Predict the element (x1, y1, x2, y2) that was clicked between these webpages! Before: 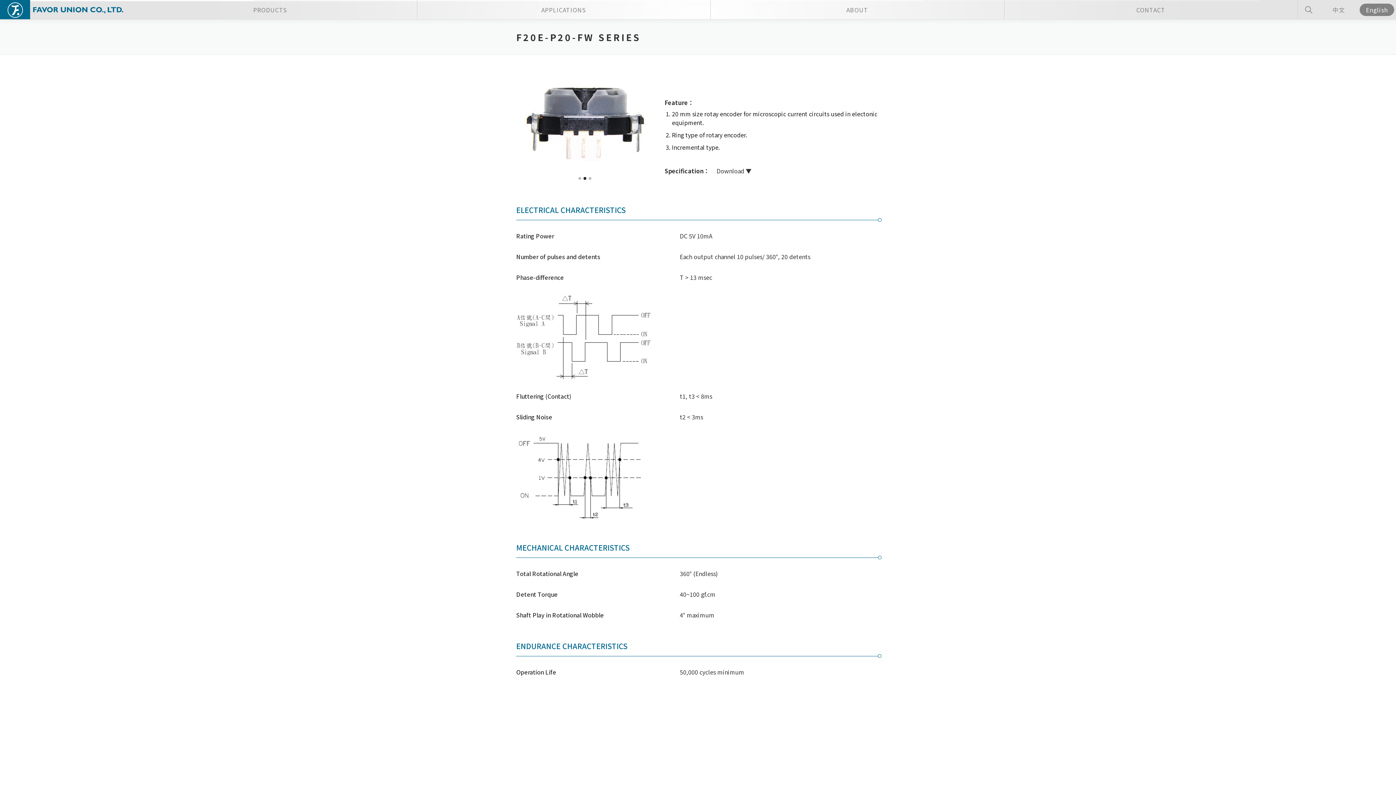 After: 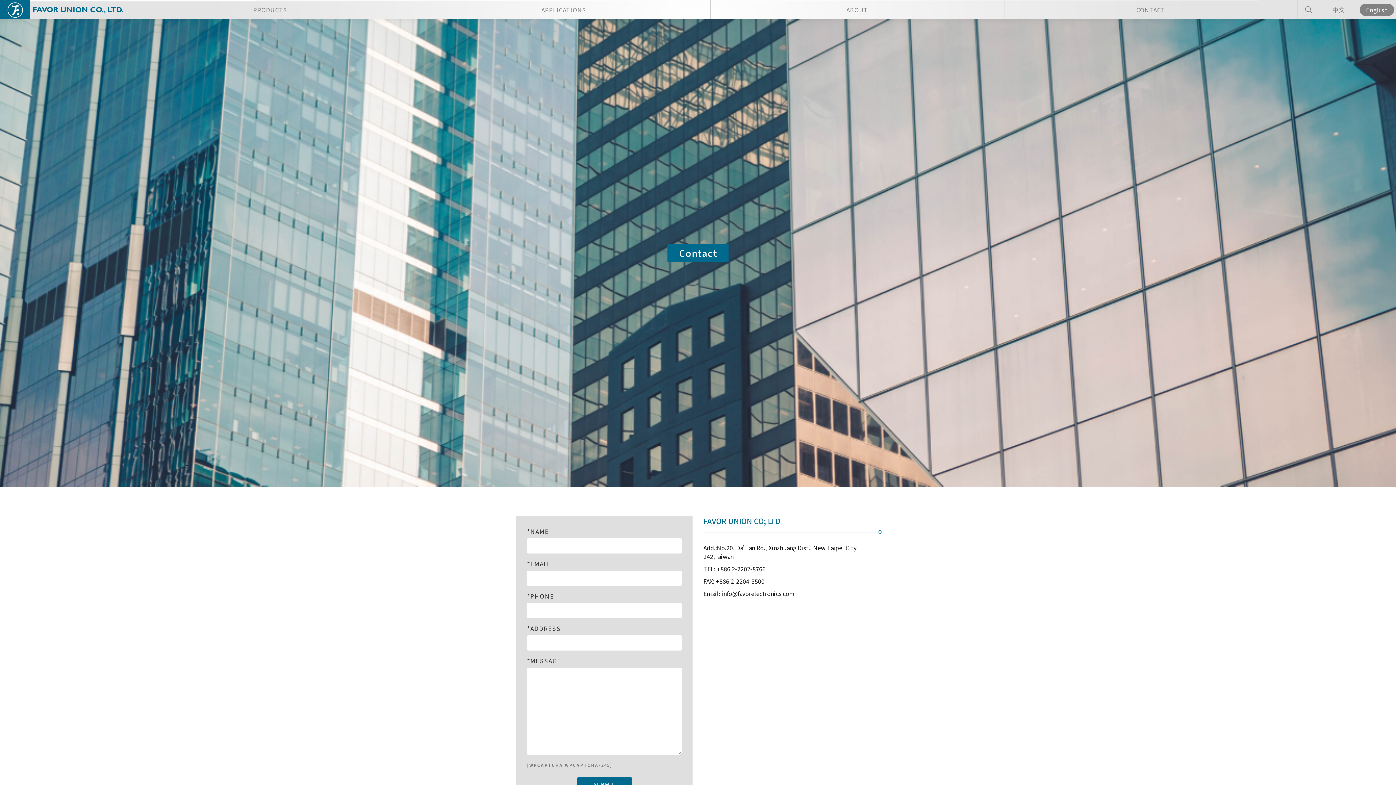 Action: label: CONTACT bbox: (1004, 0, 1297, 19)